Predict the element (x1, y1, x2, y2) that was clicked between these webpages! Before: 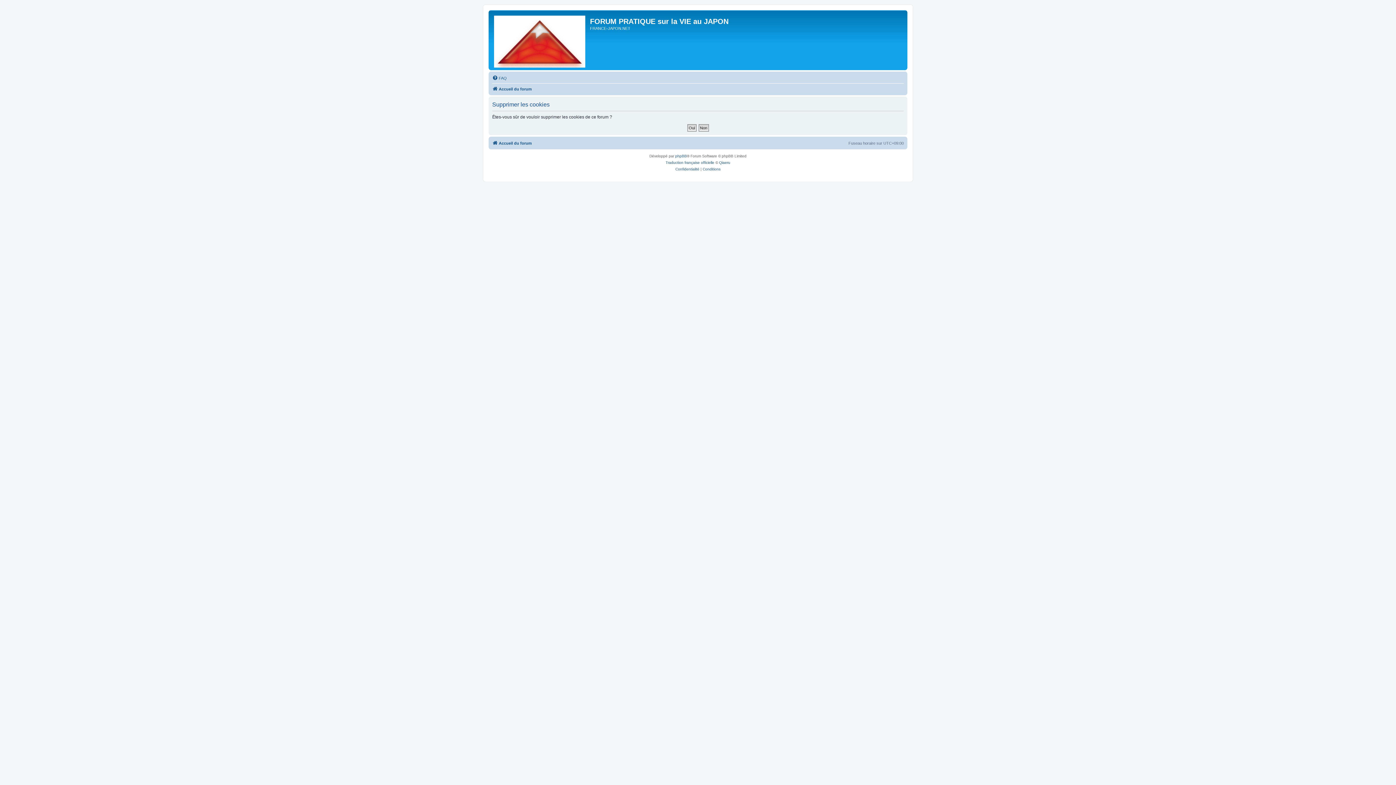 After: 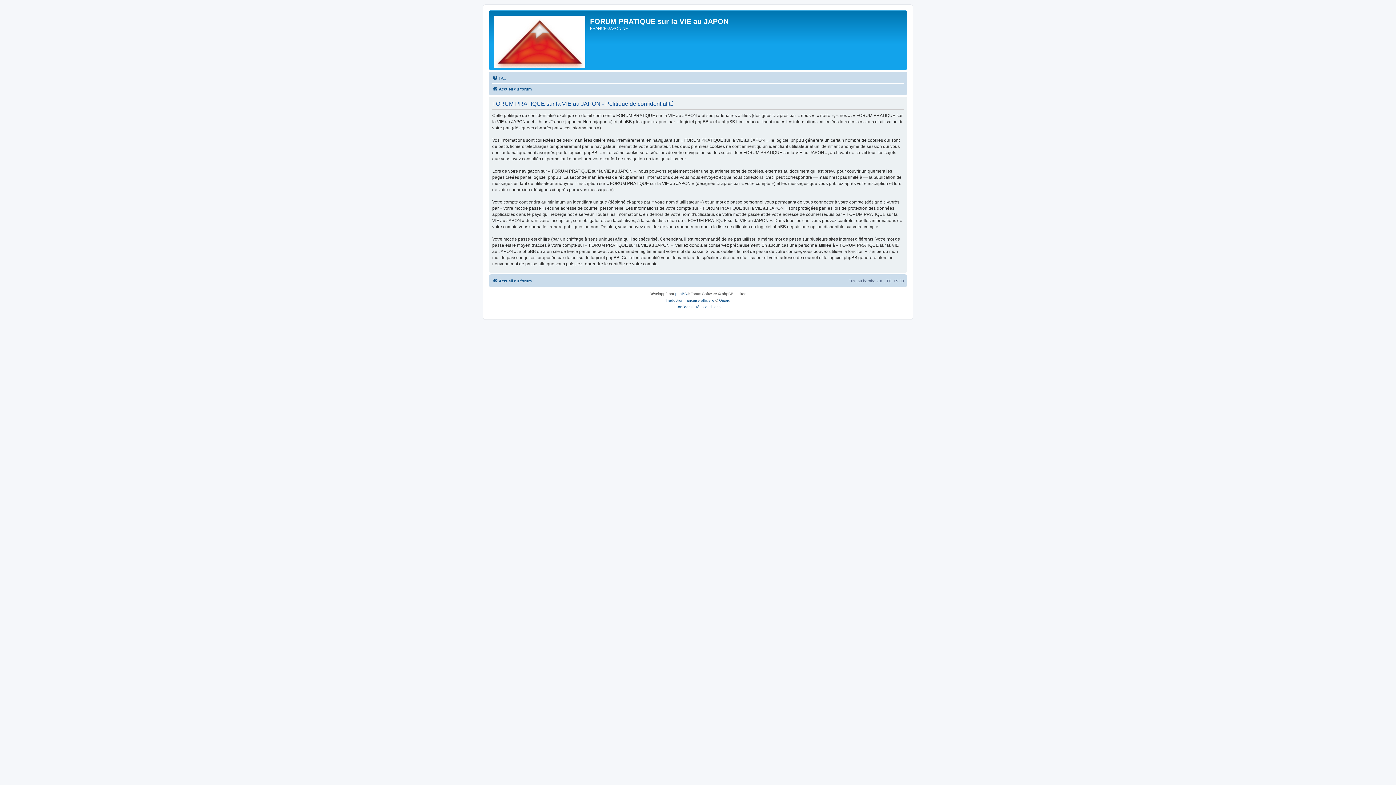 Action: label: Confidentialité bbox: (675, 166, 699, 172)